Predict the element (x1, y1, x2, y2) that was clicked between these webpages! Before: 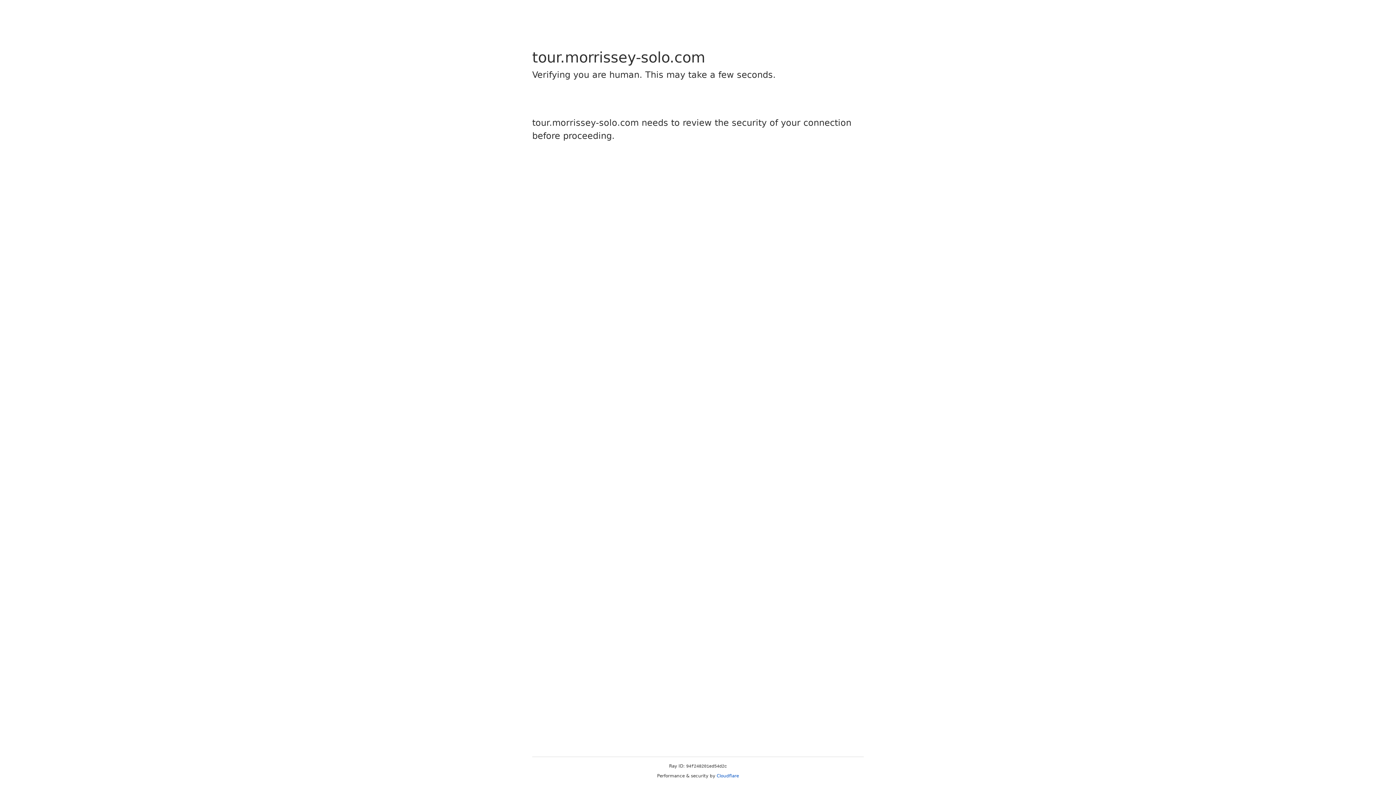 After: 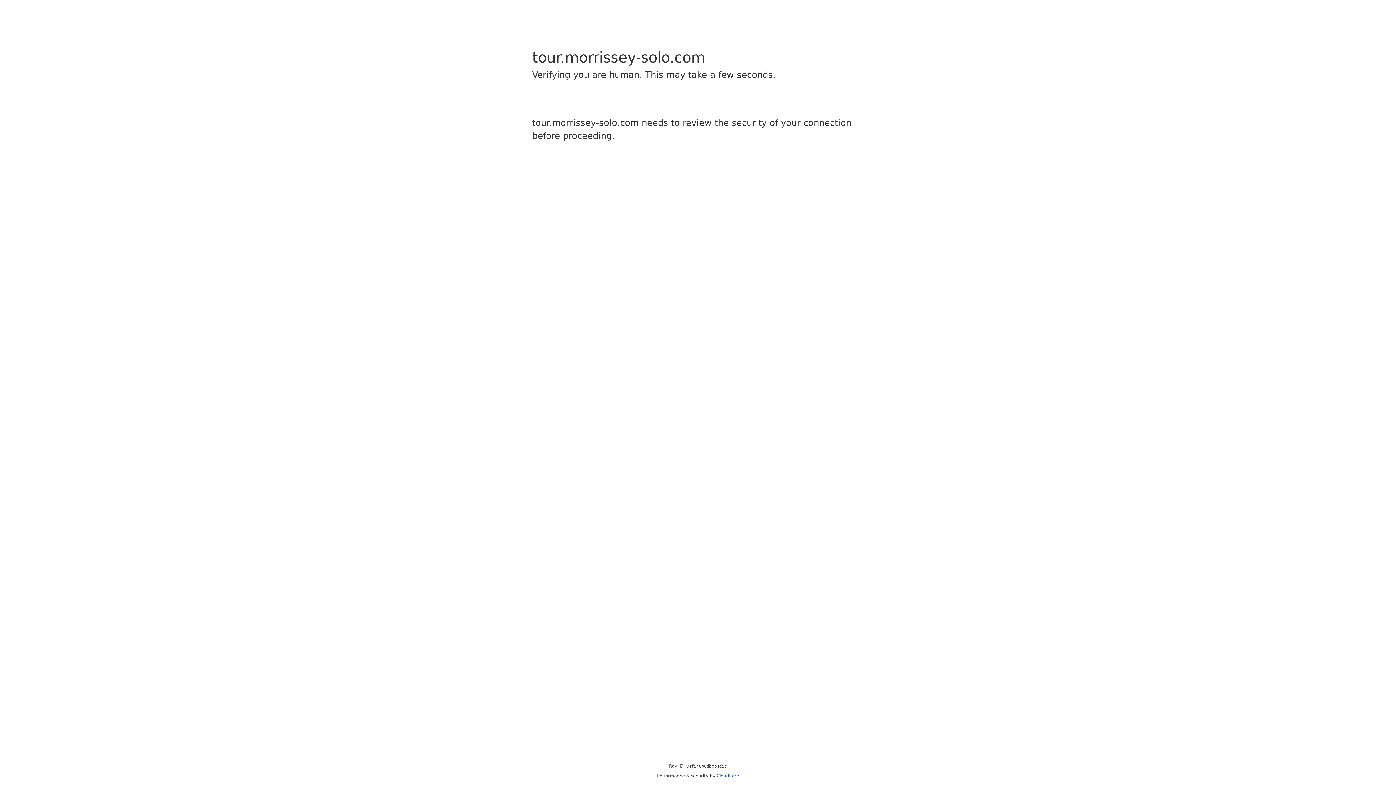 Action: bbox: (716, 773, 739, 778) label: Cloudflare